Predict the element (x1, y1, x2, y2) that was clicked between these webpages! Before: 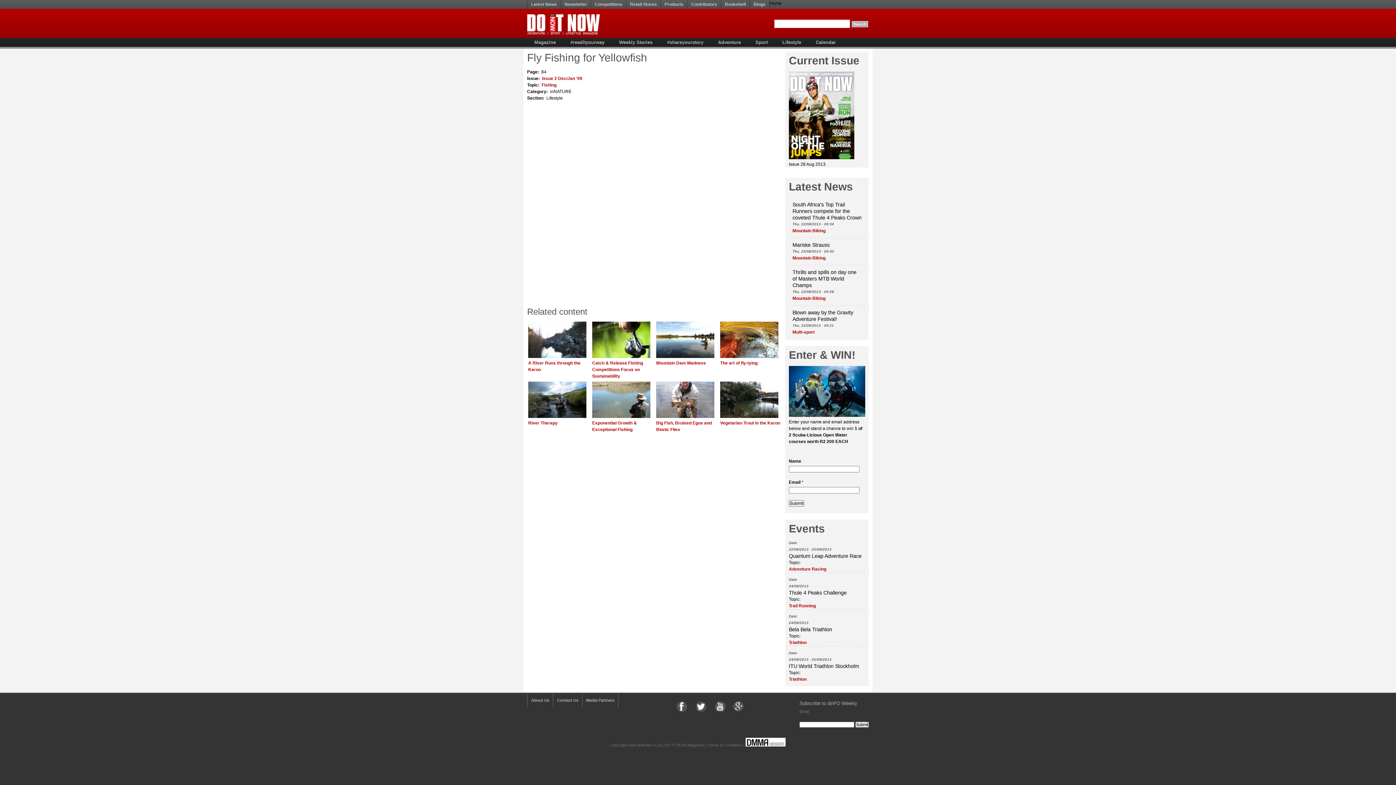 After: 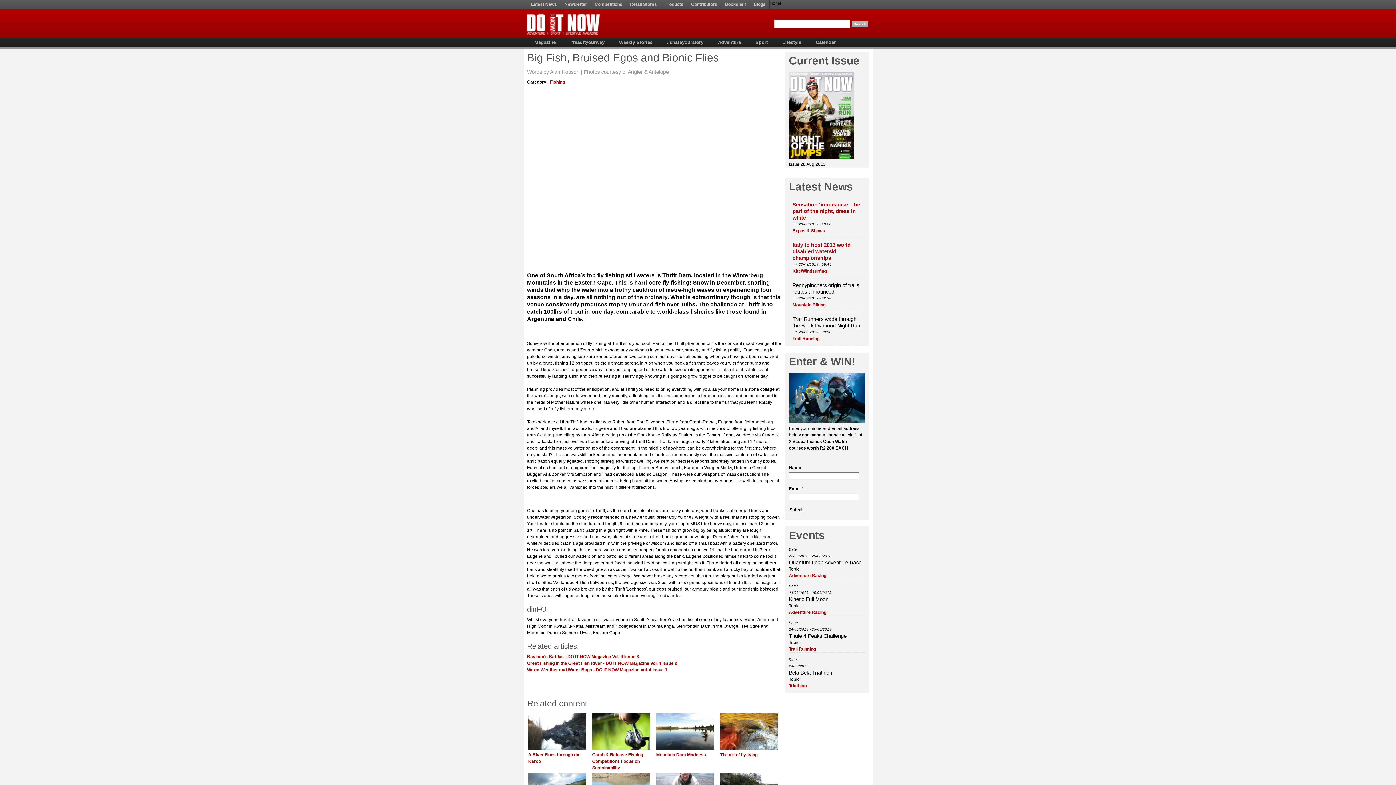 Action: bbox: (656, 414, 714, 419)